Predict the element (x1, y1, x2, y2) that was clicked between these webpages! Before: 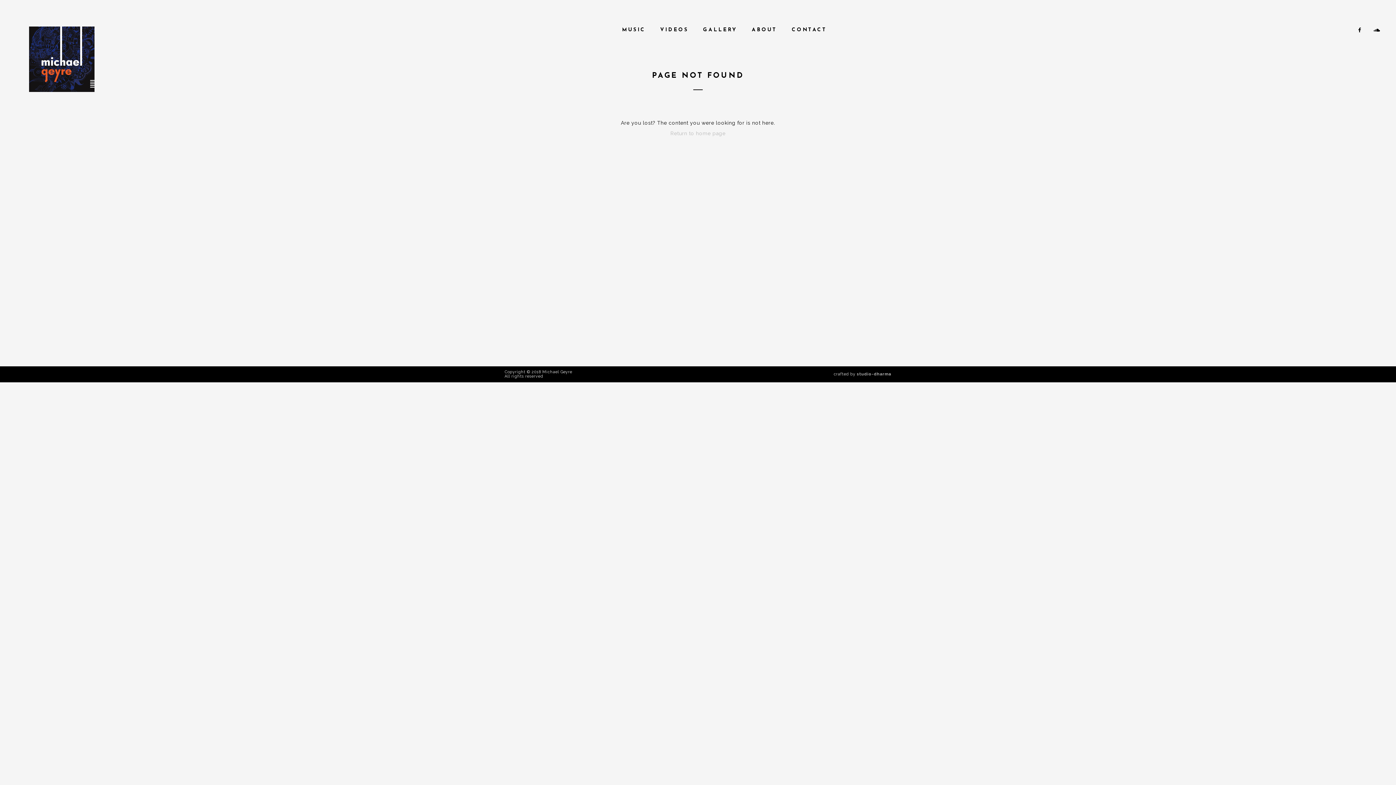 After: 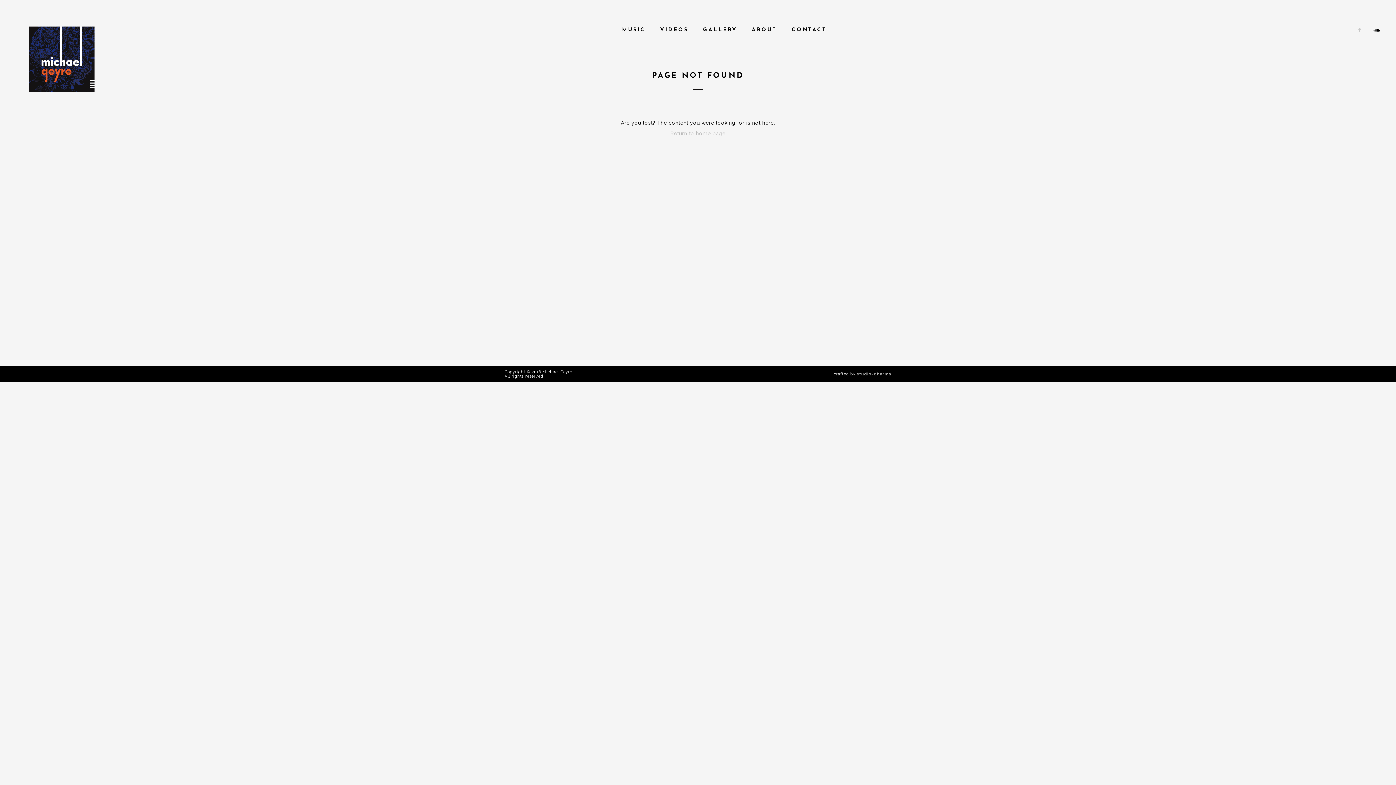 Action: bbox: (1354, 24, 1366, 37)